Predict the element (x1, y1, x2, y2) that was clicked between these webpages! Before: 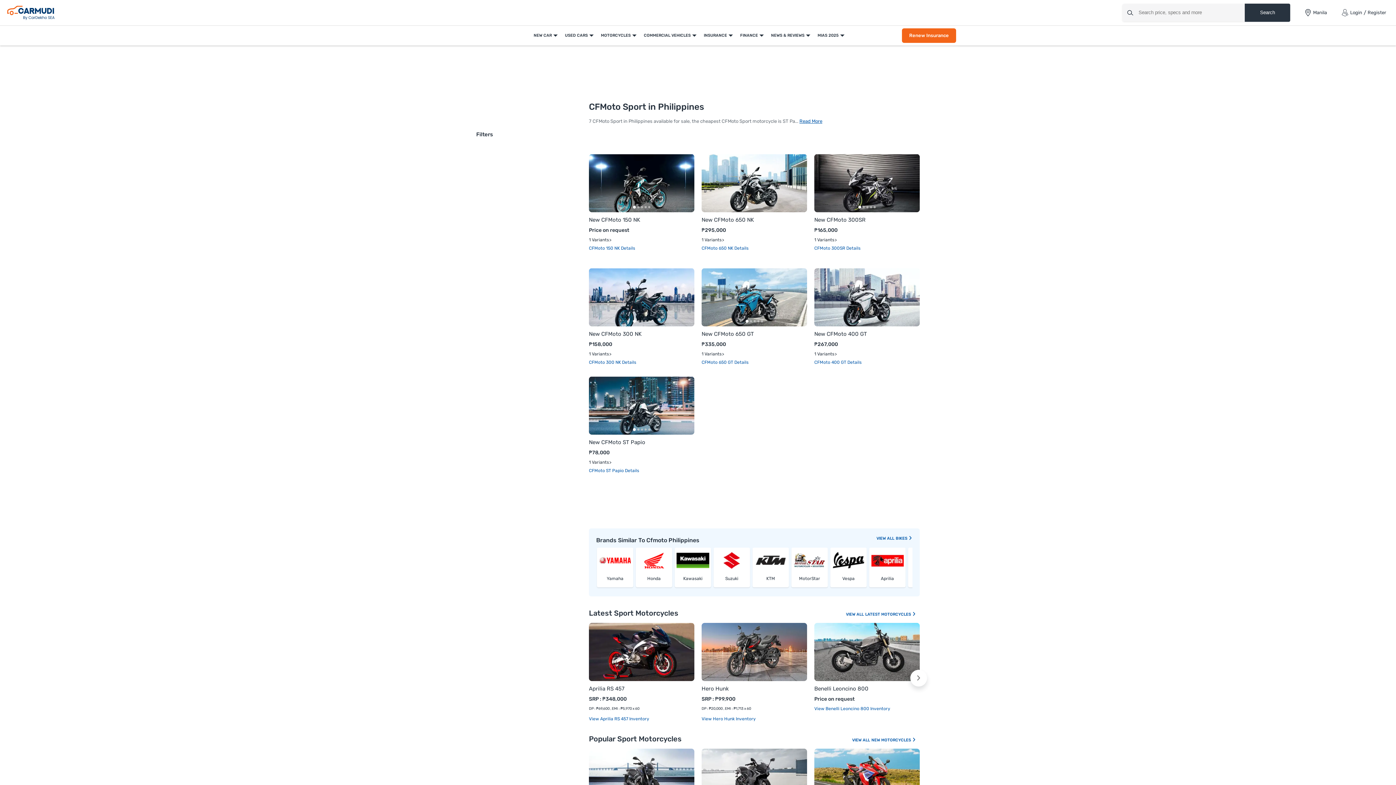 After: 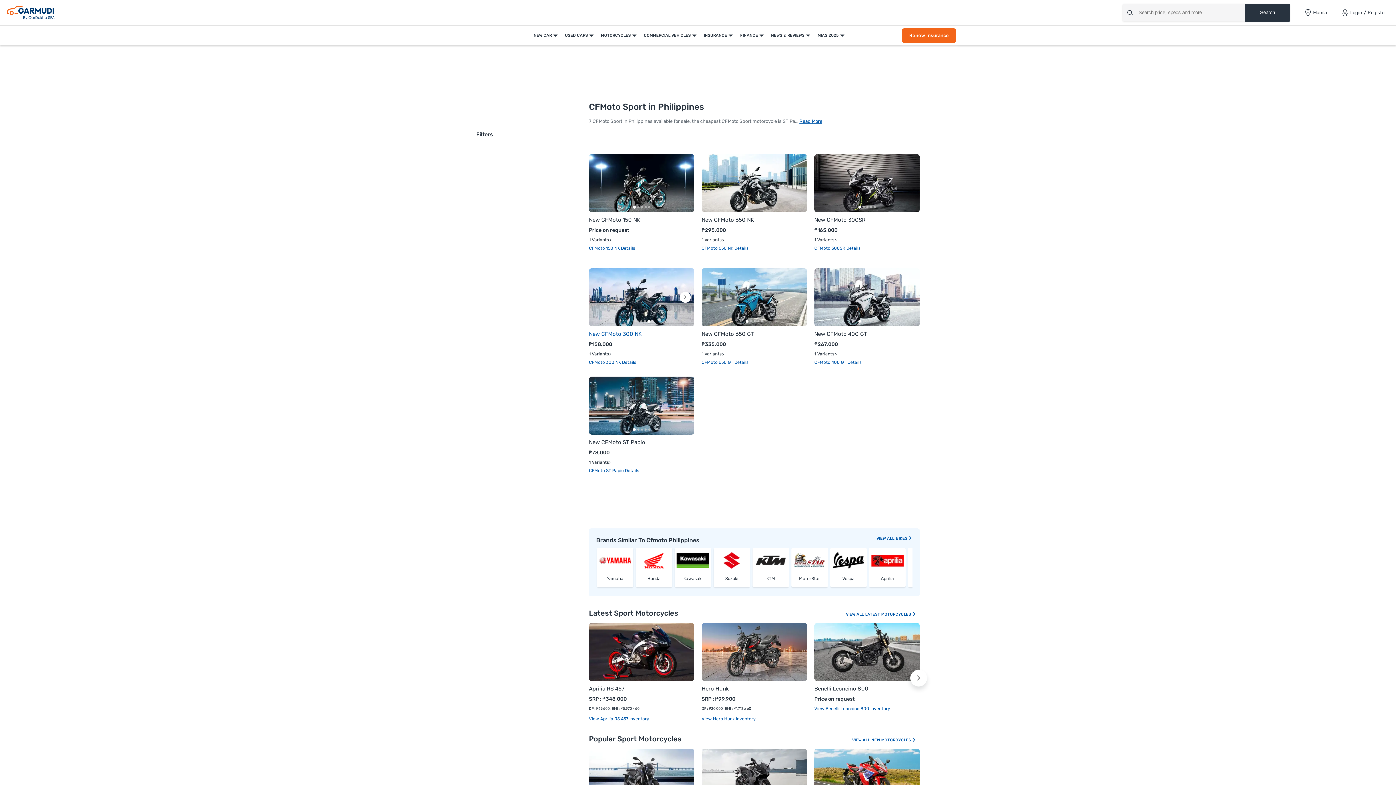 Action: bbox: (648, 320, 650, 322)